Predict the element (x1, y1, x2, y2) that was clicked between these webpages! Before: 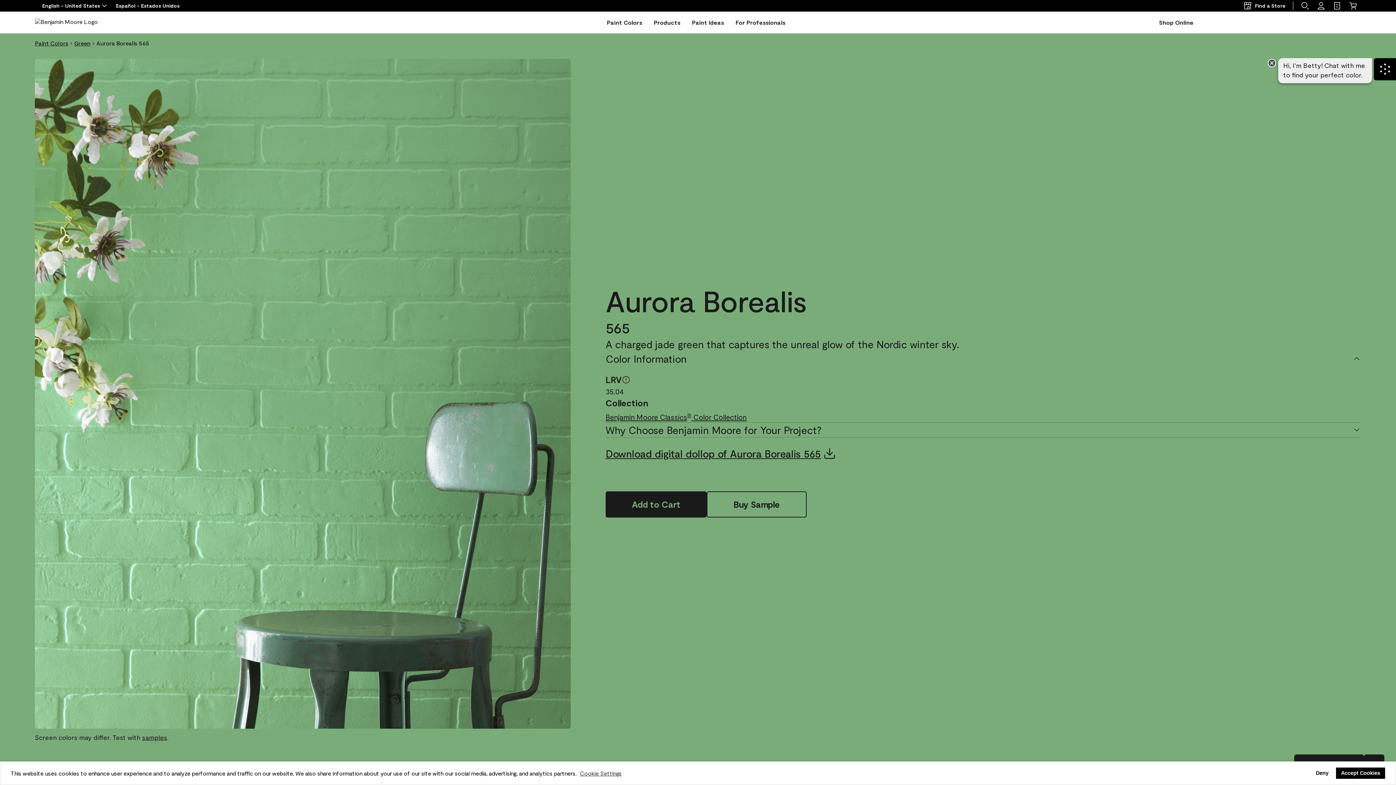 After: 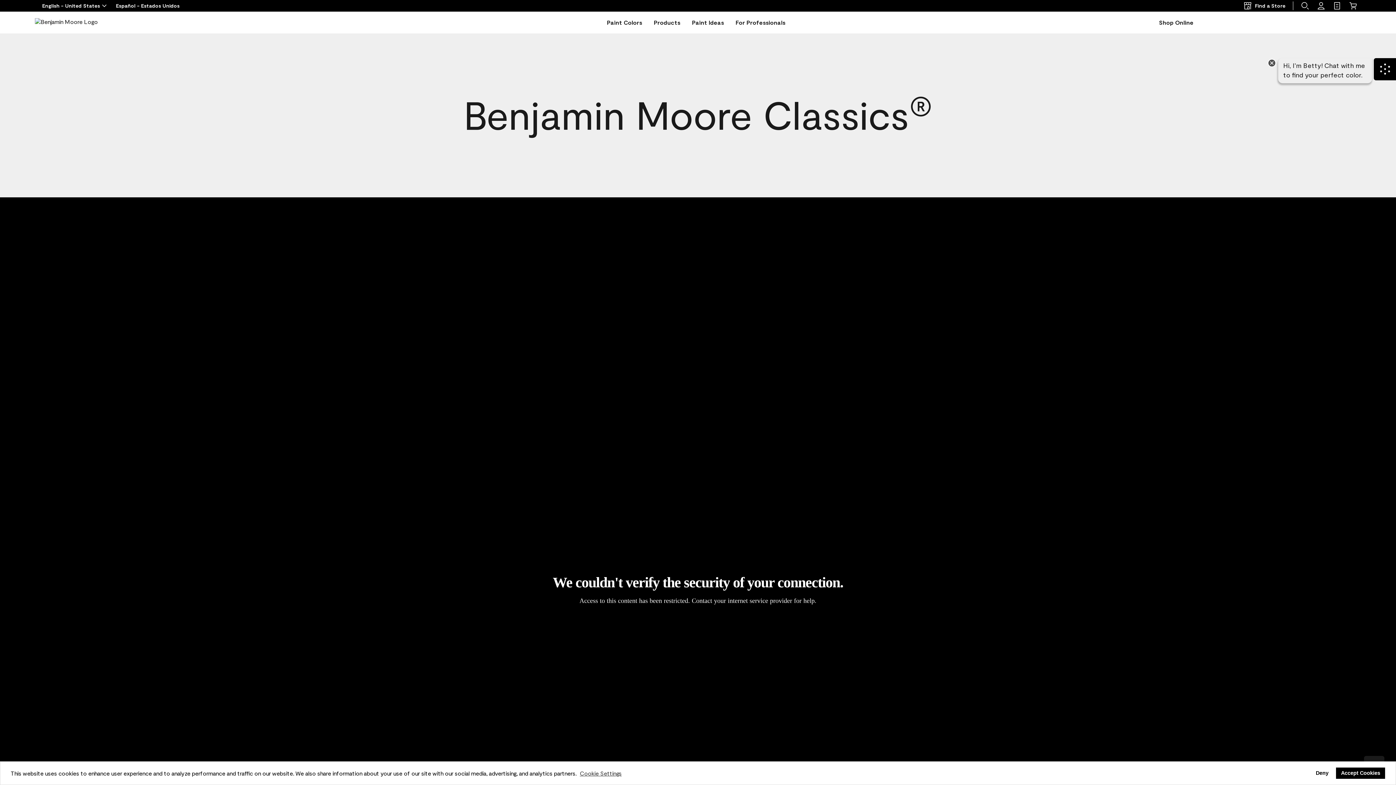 Action: bbox: (605, 409, 746, 422) label: Benjamin Moore Classics® Color Collection